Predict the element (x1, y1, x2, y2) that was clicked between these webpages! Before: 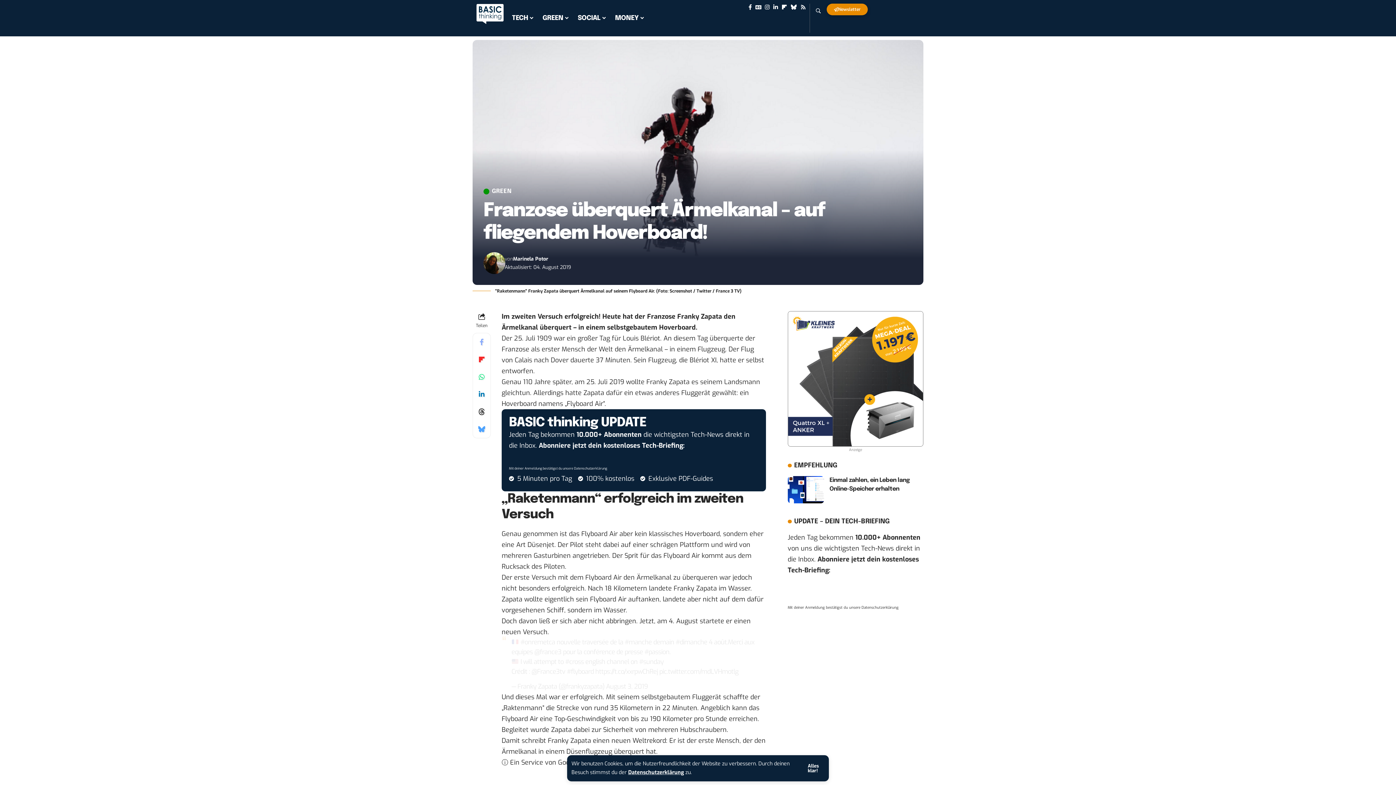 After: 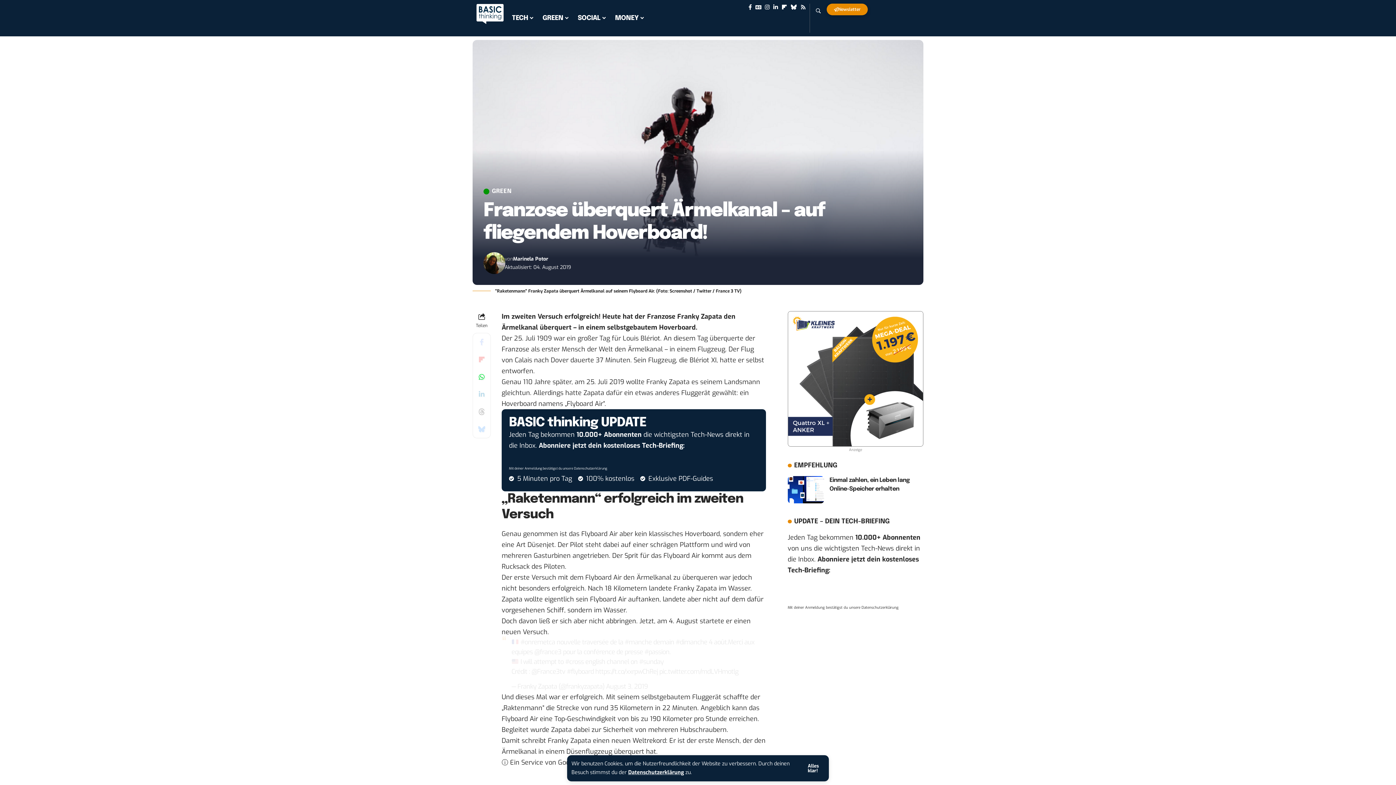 Action: bbox: (473, 368, 490, 385) label: Share on Whatsapp